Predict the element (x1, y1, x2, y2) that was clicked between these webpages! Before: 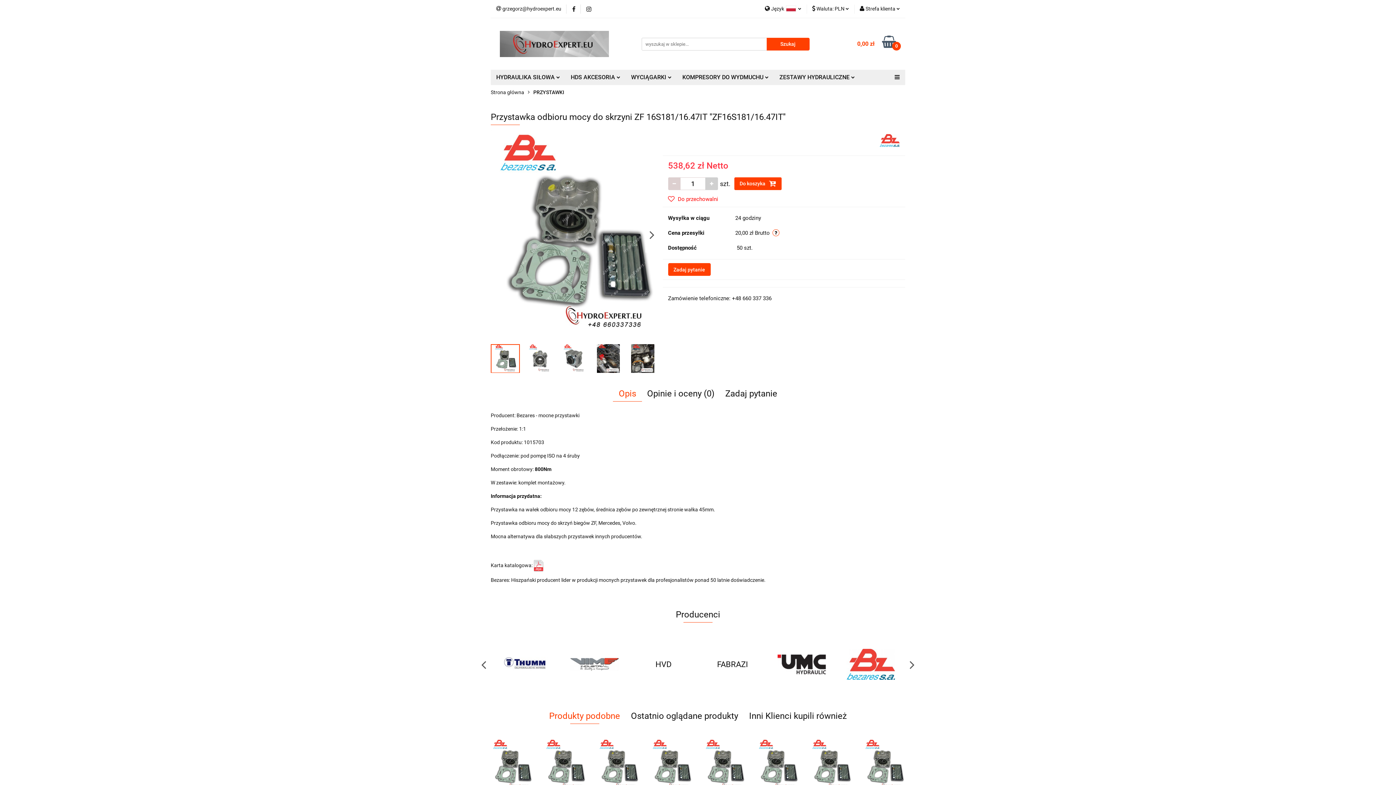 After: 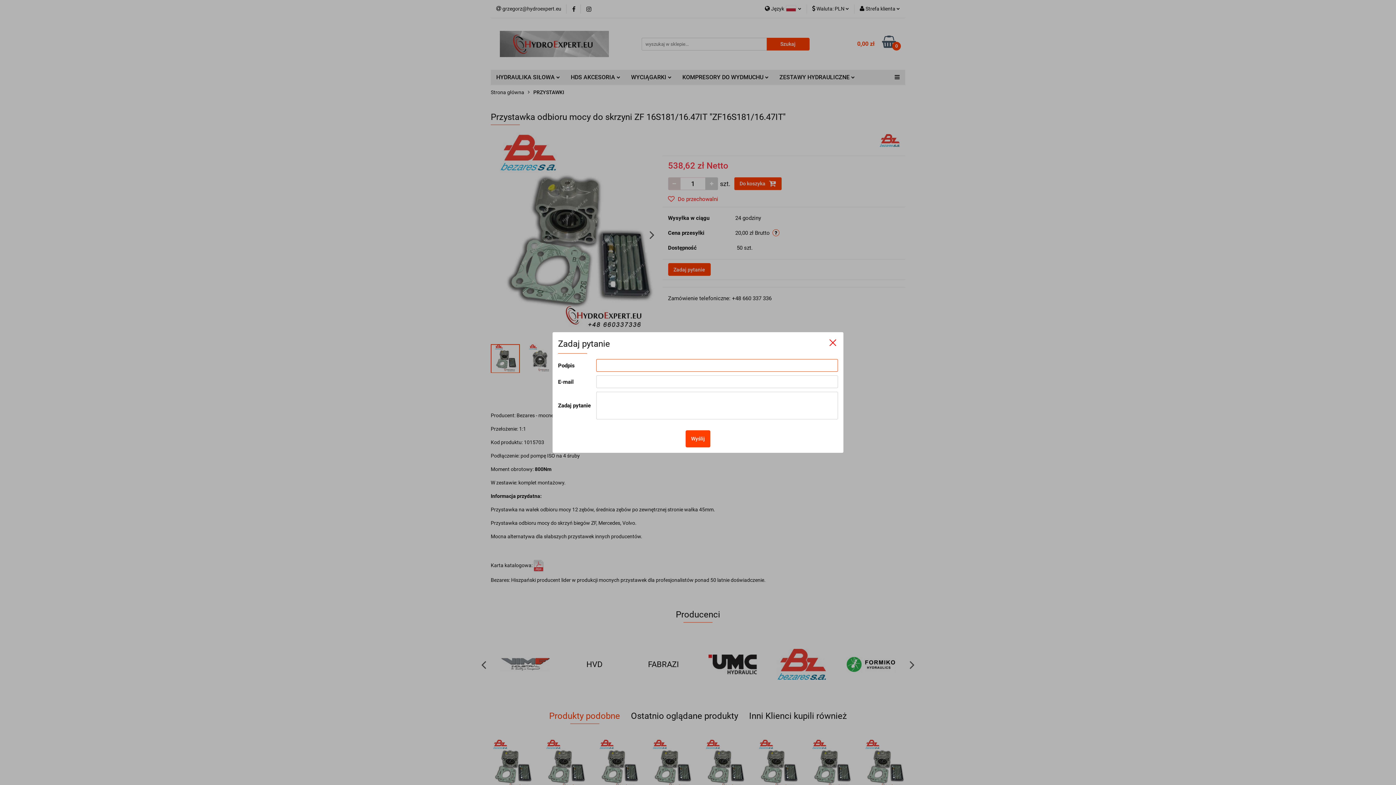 Action: bbox: (668, 263, 710, 276) label: Zadaj pytanie